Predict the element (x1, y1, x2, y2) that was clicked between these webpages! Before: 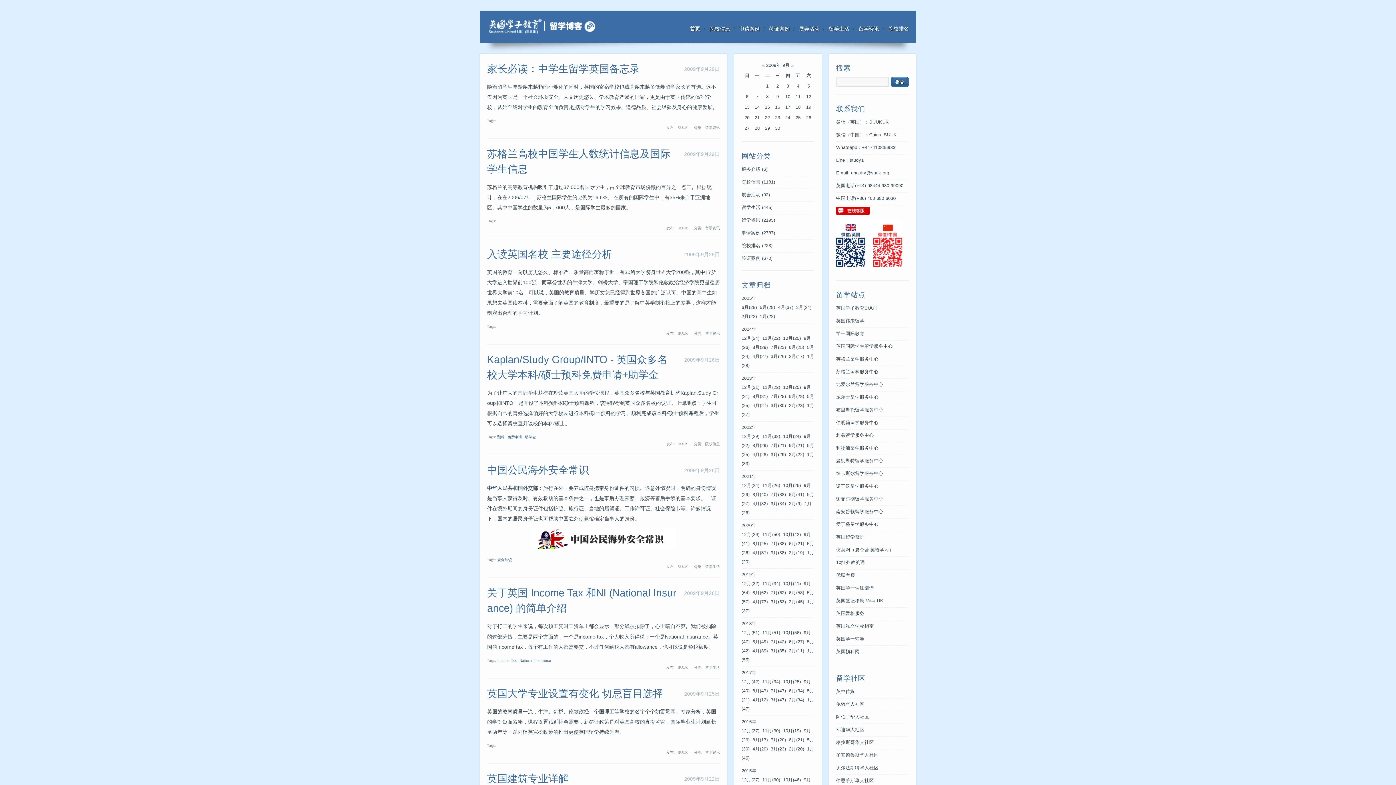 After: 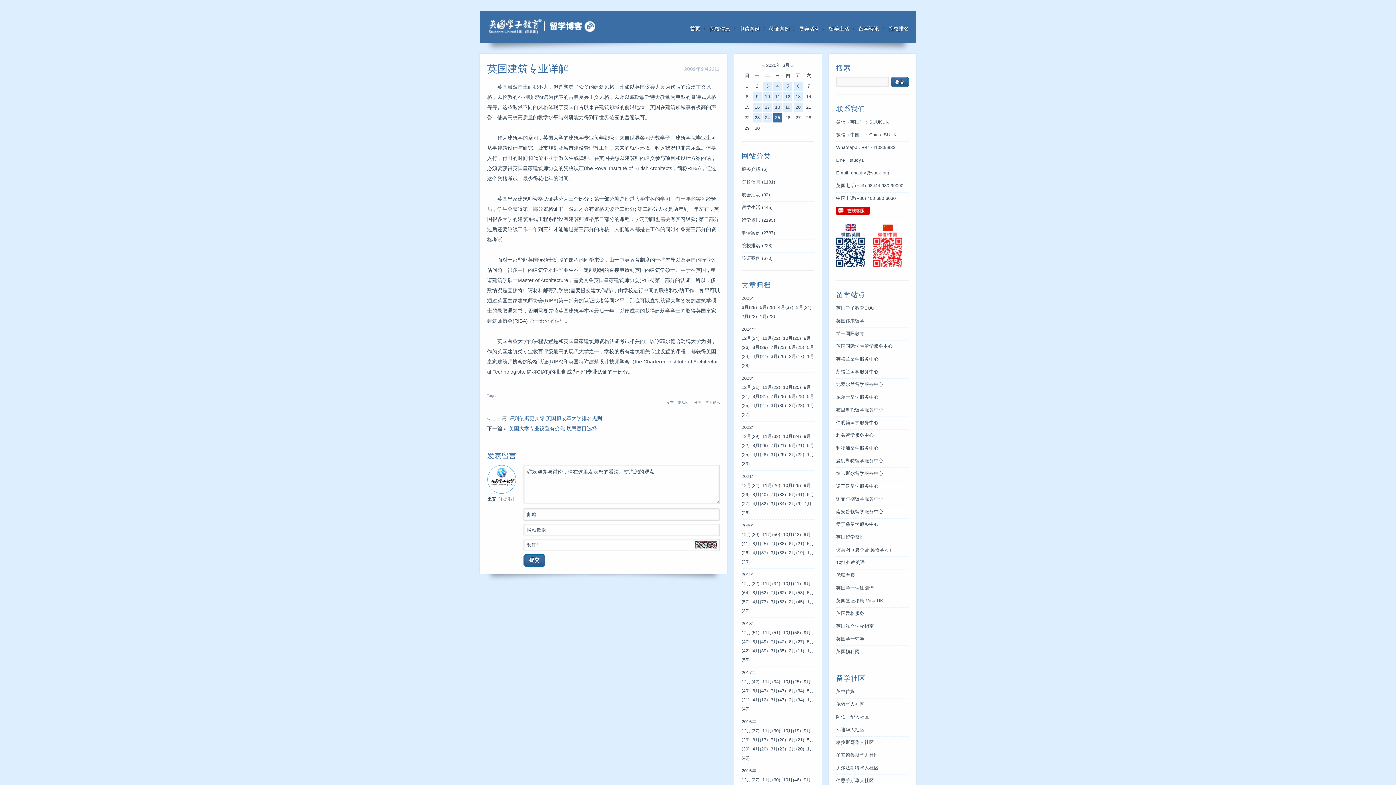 Action: bbox: (487, 773, 568, 784) label: 英国建筑专业详解